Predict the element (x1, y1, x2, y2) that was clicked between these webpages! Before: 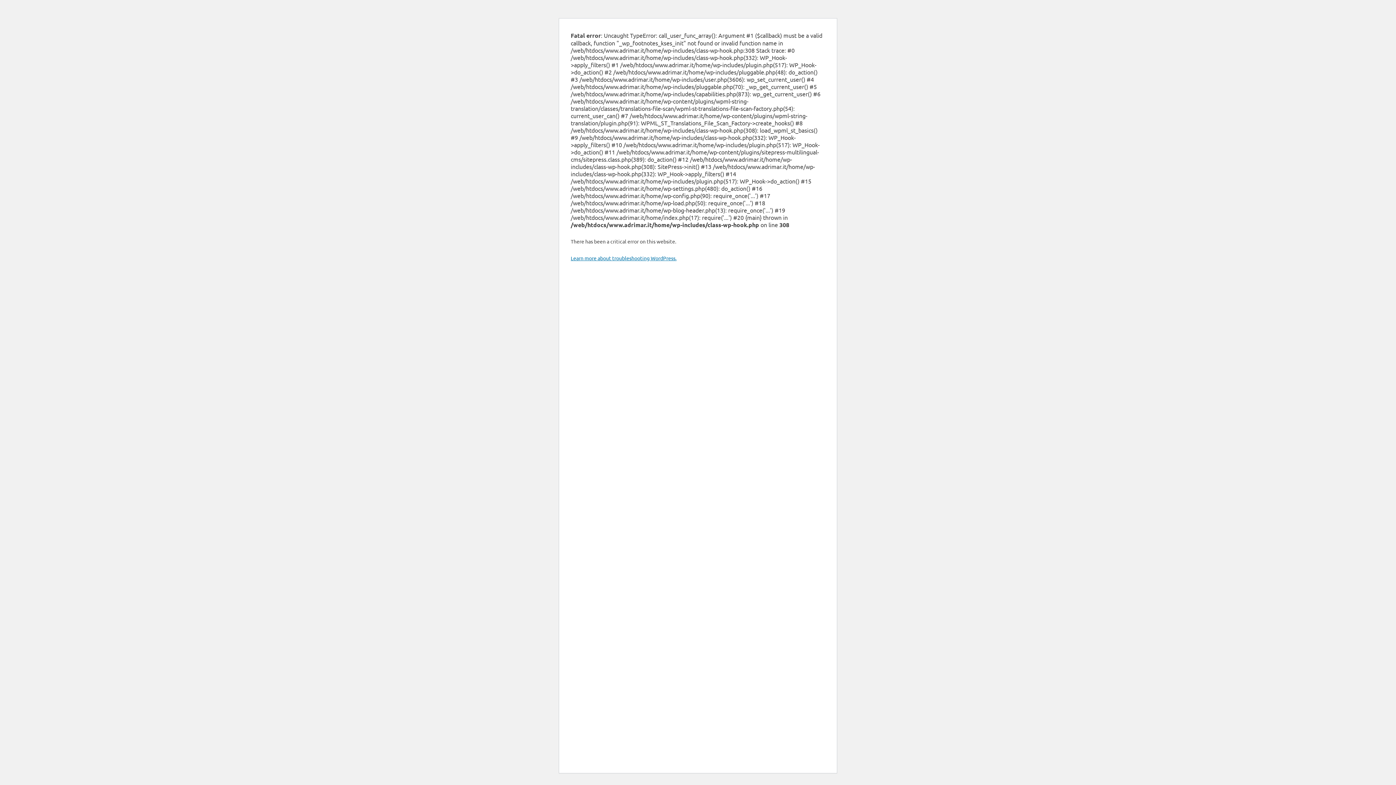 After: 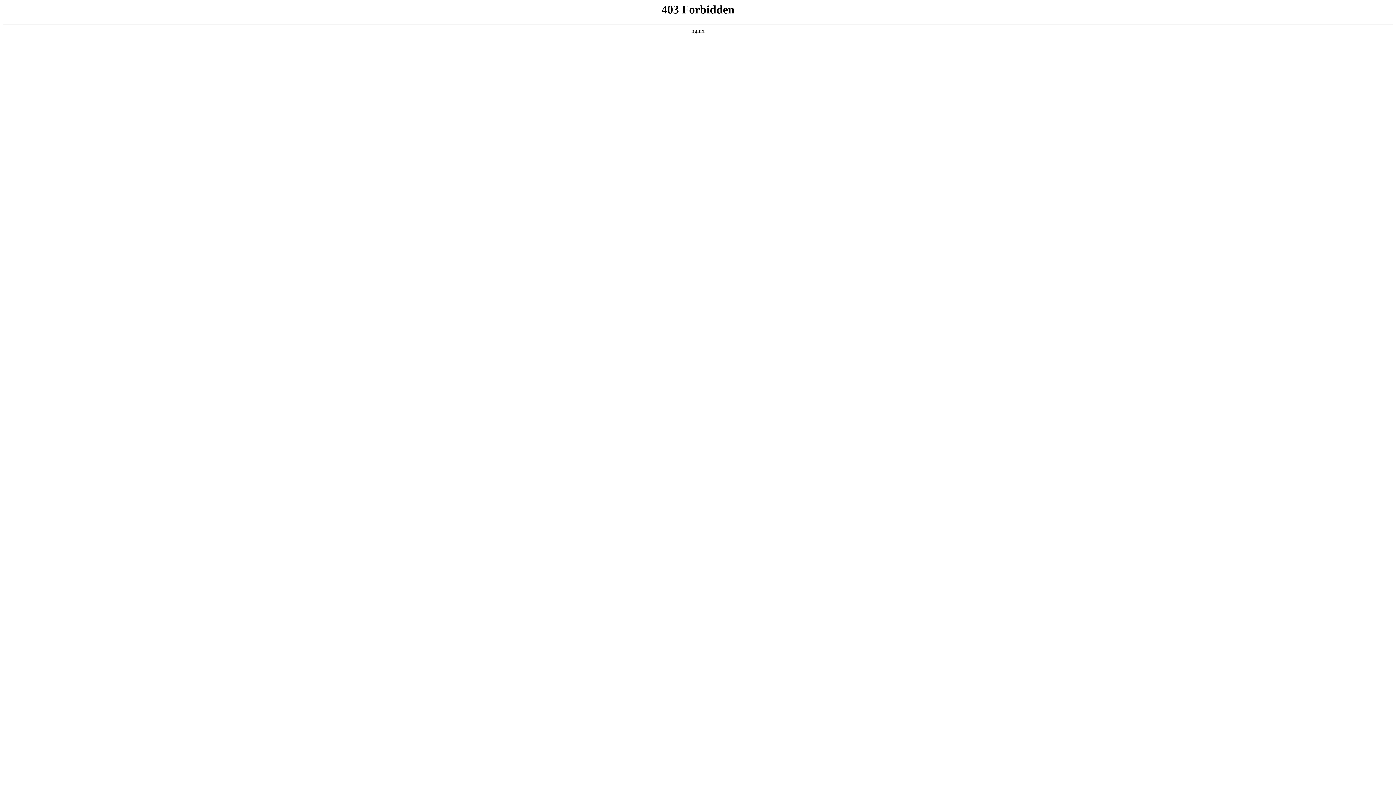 Action: bbox: (570, 254, 676, 261) label: Learn more about troubleshooting WordPress.